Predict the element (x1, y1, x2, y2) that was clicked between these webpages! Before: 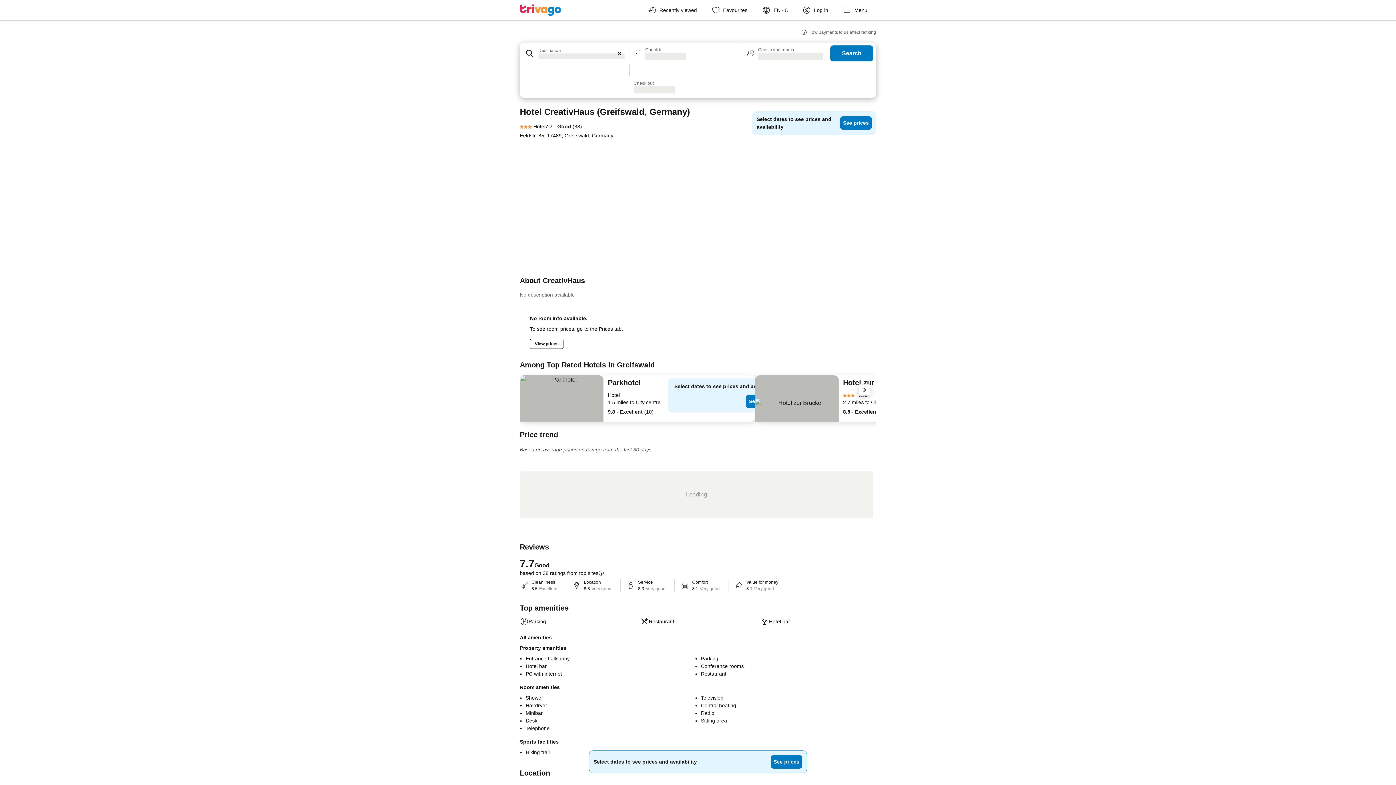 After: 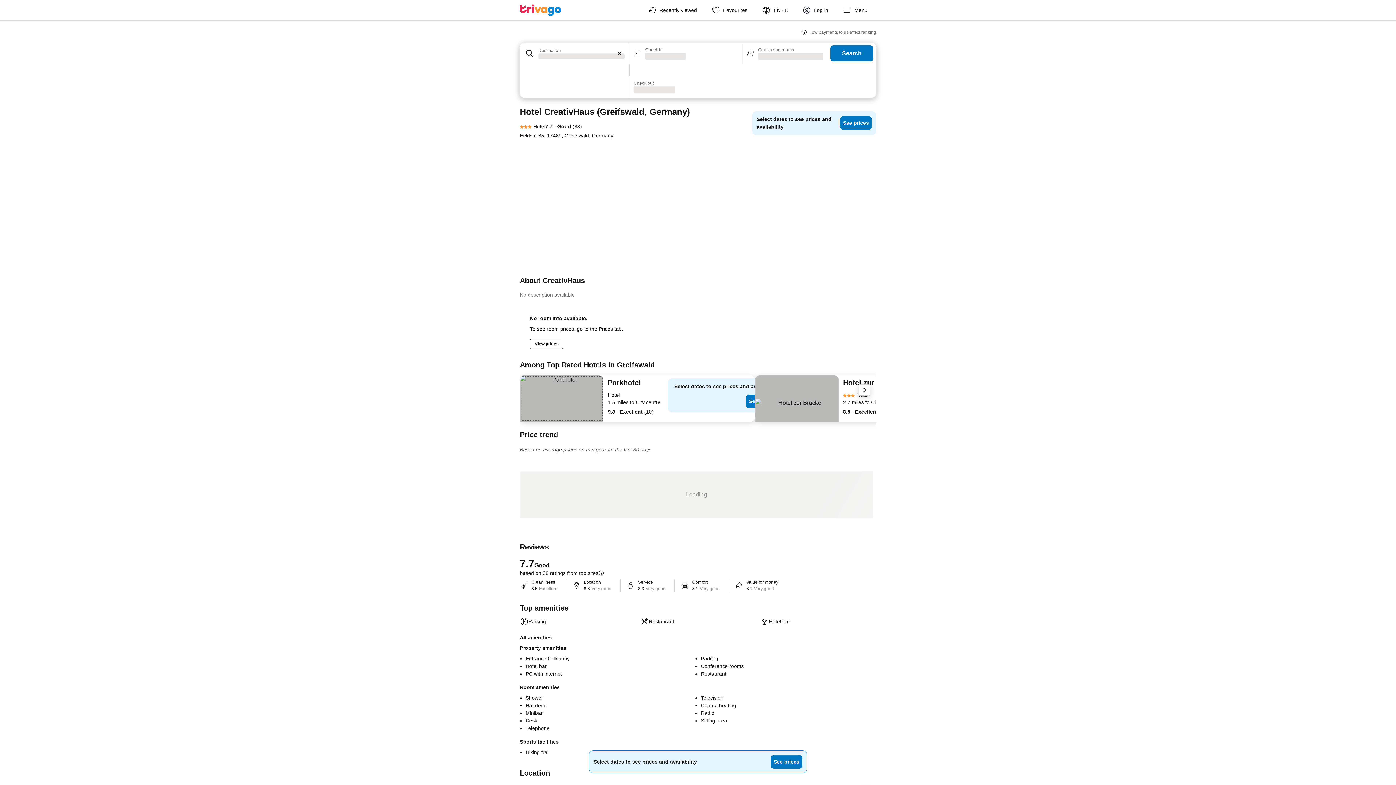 Action: bbox: (520, 375, 603, 421)